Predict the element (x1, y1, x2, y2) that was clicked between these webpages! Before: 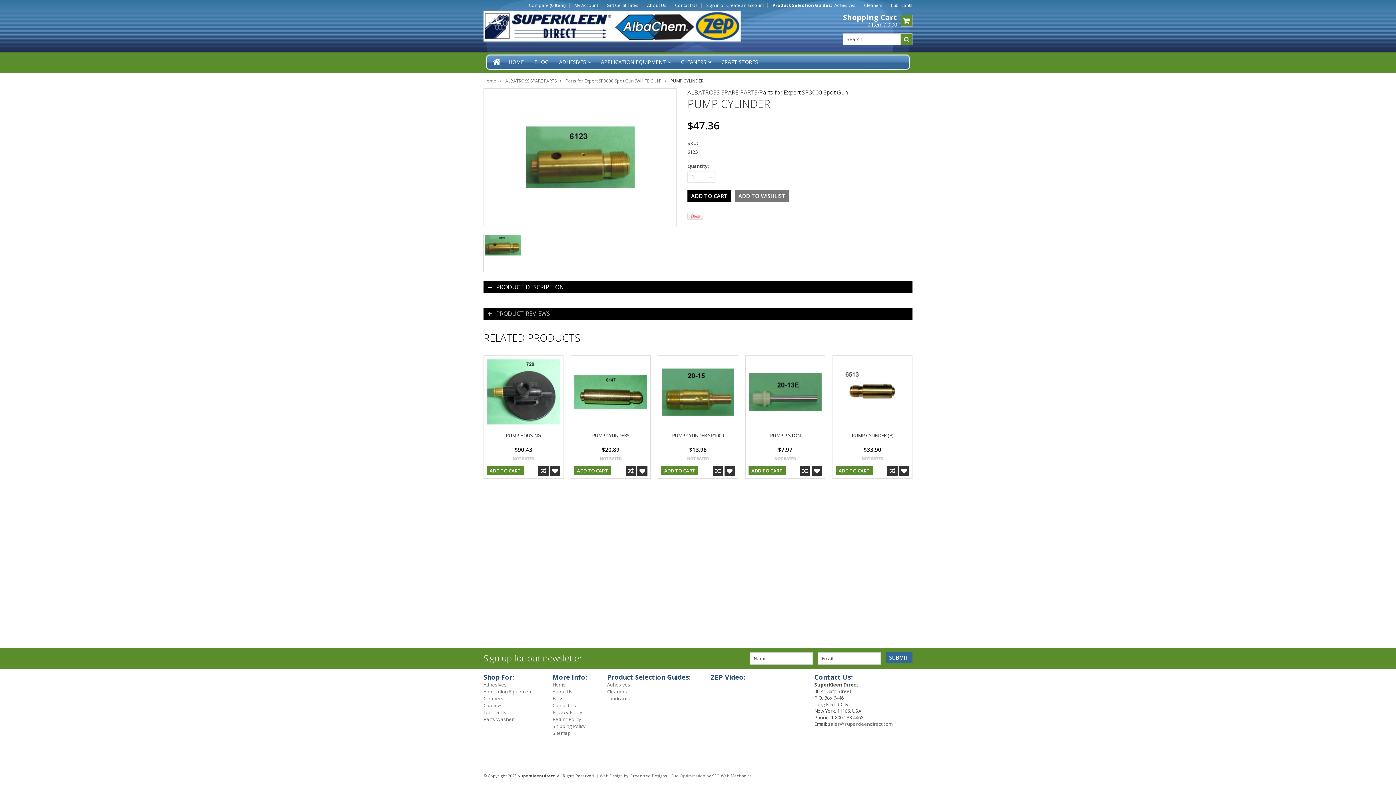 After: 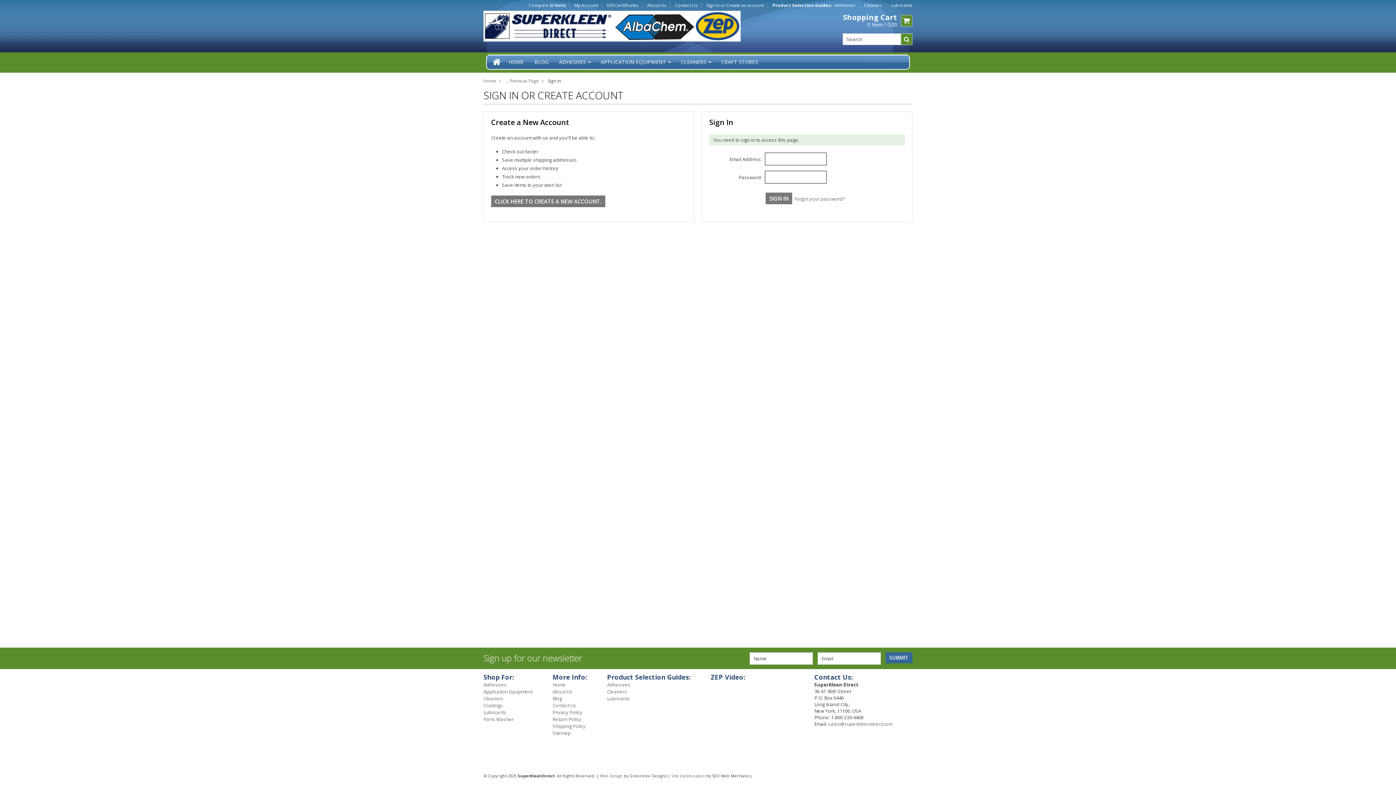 Action: bbox: (899, 466, 909, 476)